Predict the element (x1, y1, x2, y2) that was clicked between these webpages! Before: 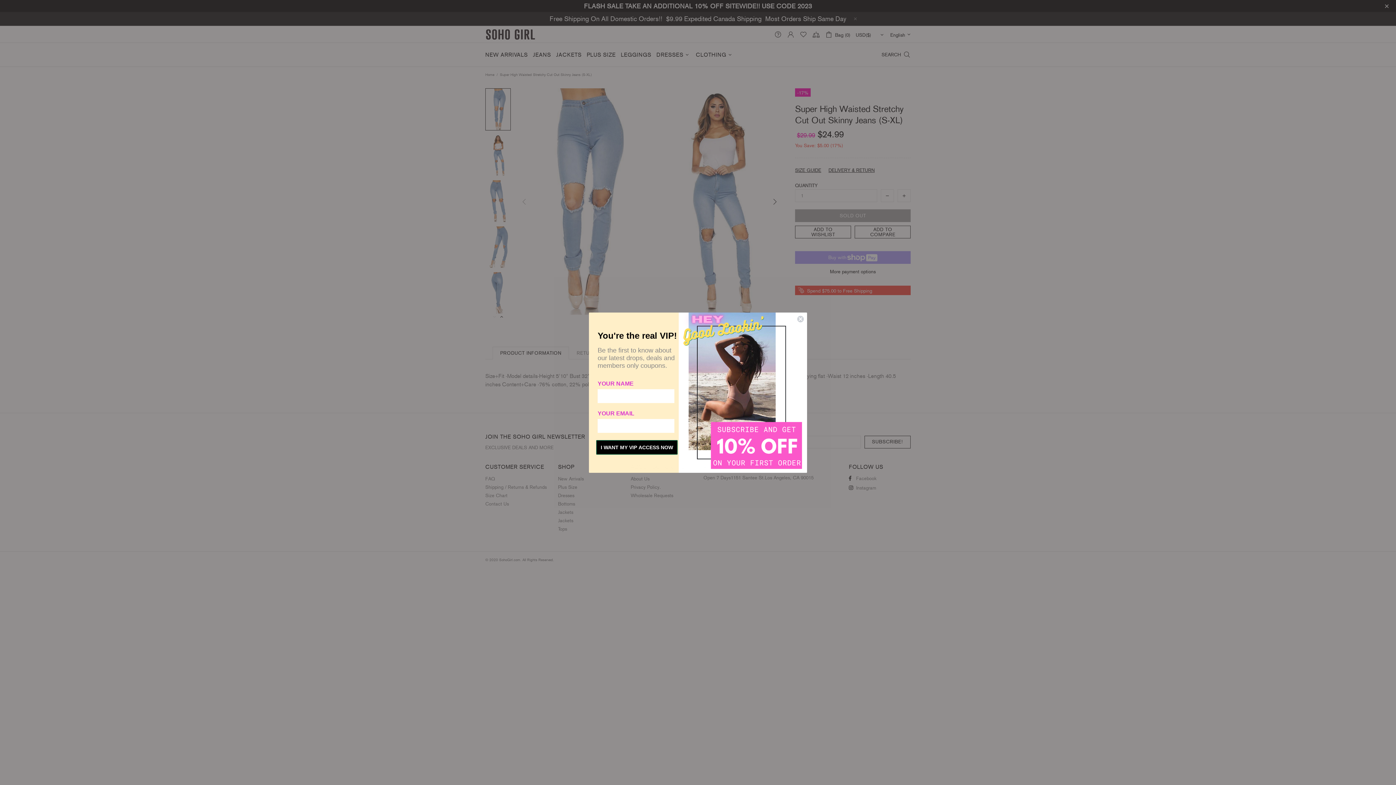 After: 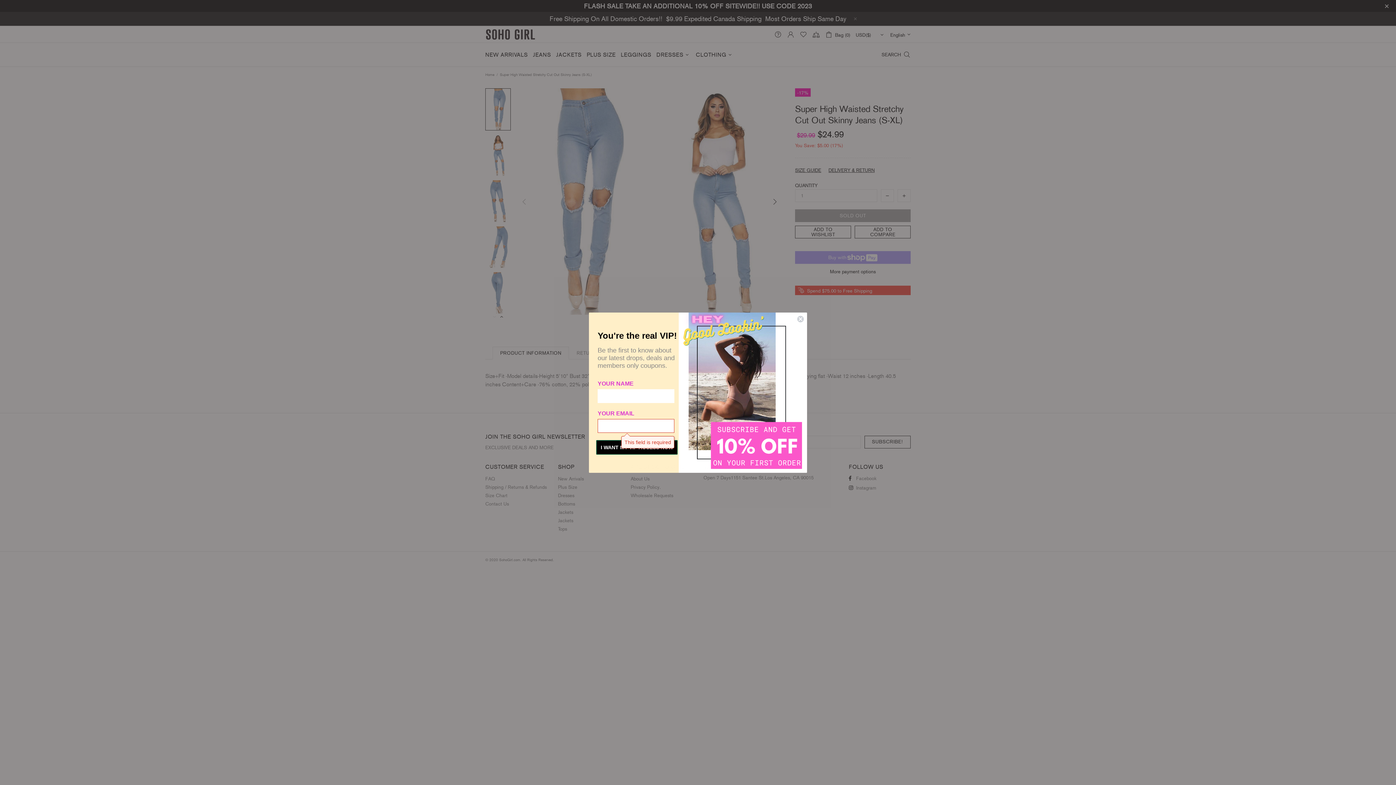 Action: bbox: (596, 440, 677, 454) label: I WANT MY VIP ACCESS NOW